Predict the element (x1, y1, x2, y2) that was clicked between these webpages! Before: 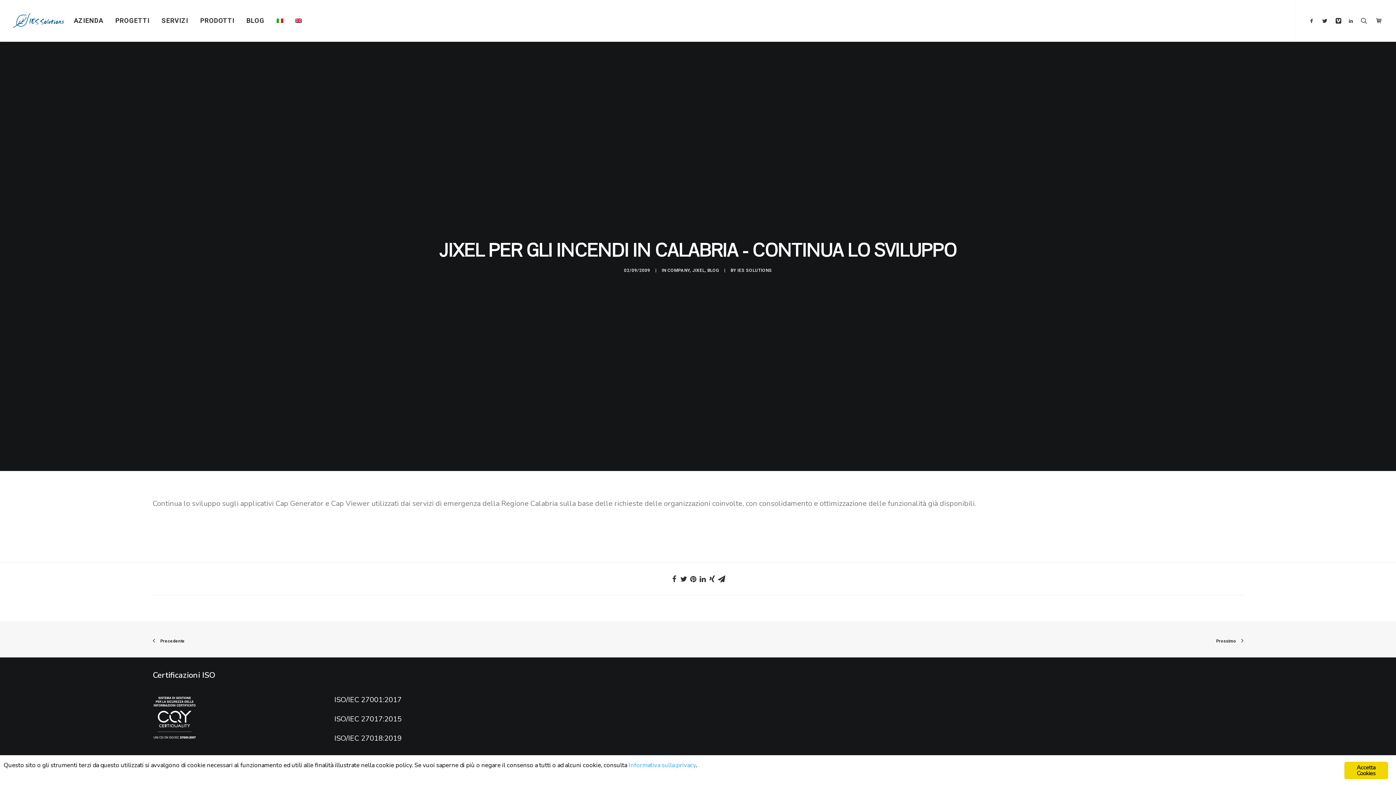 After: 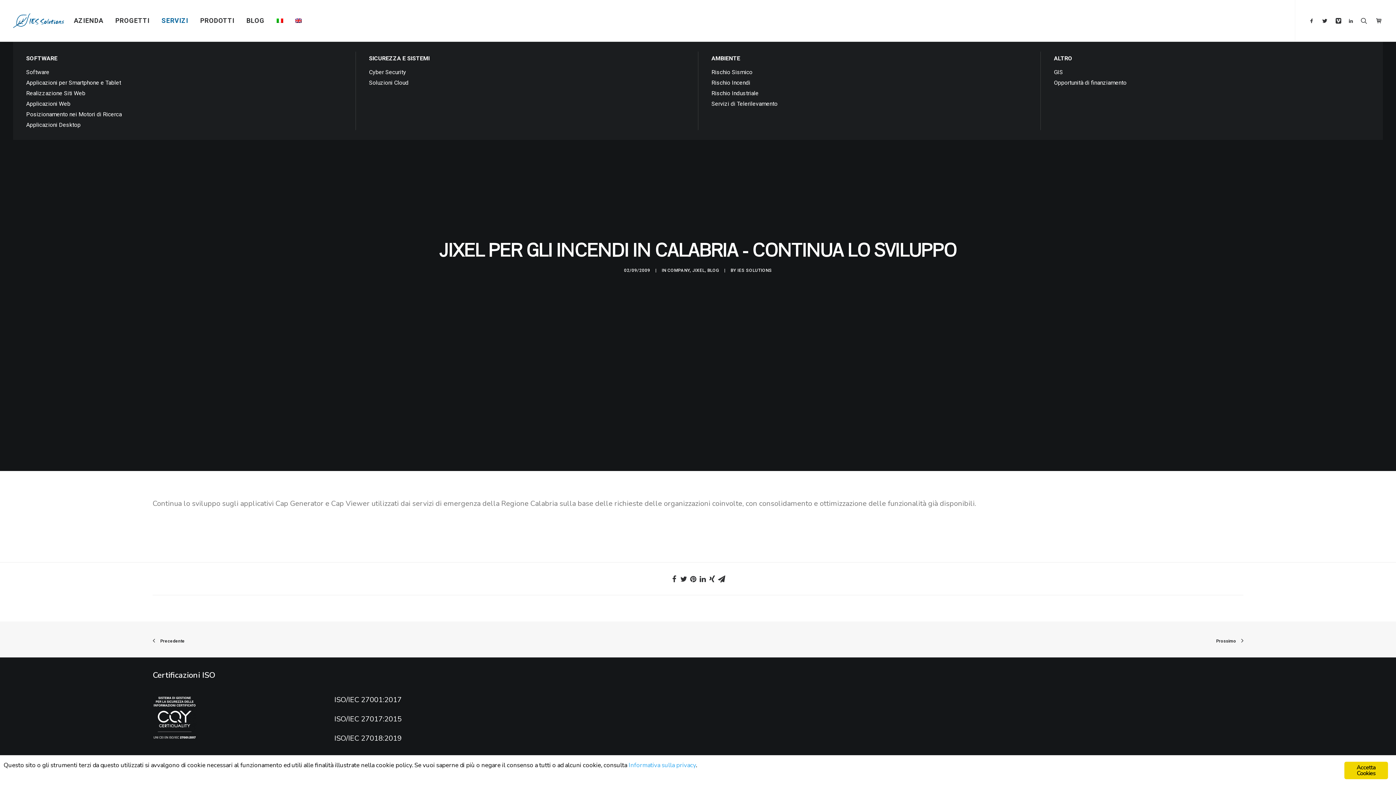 Action: bbox: (156, 0, 193, 41) label: SERVIZI